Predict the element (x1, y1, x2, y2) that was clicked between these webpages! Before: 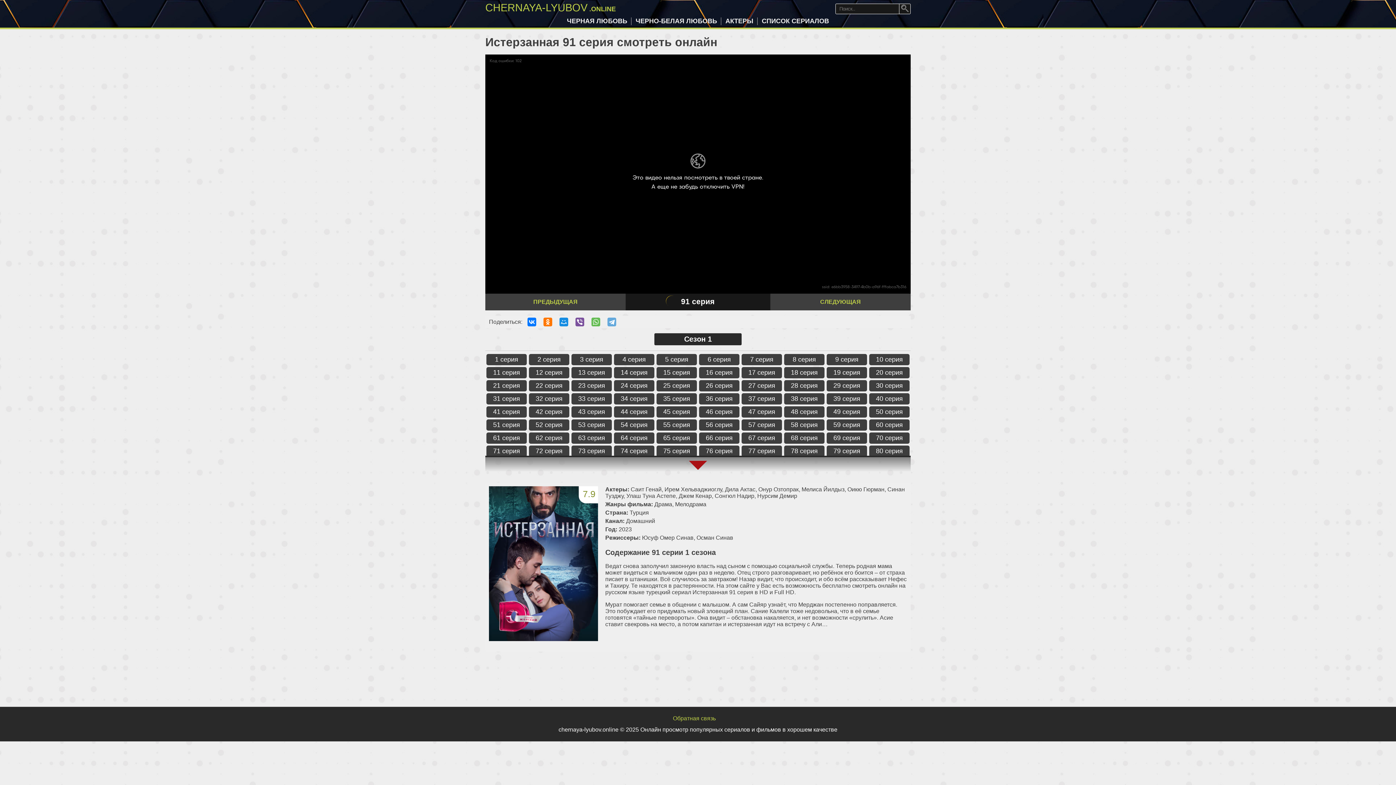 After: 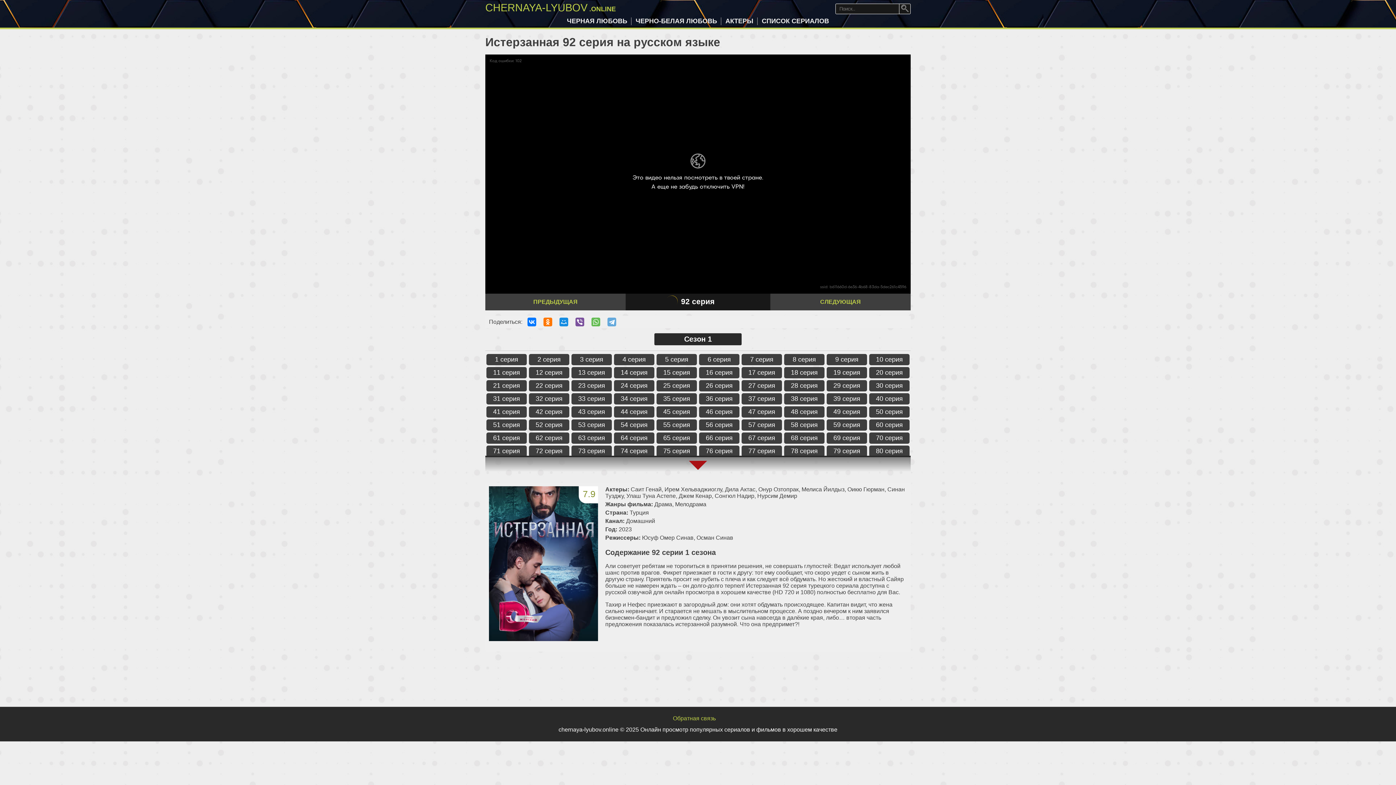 Action: label: СЛЕДУЮЩАЯ bbox: (770, 293, 910, 310)